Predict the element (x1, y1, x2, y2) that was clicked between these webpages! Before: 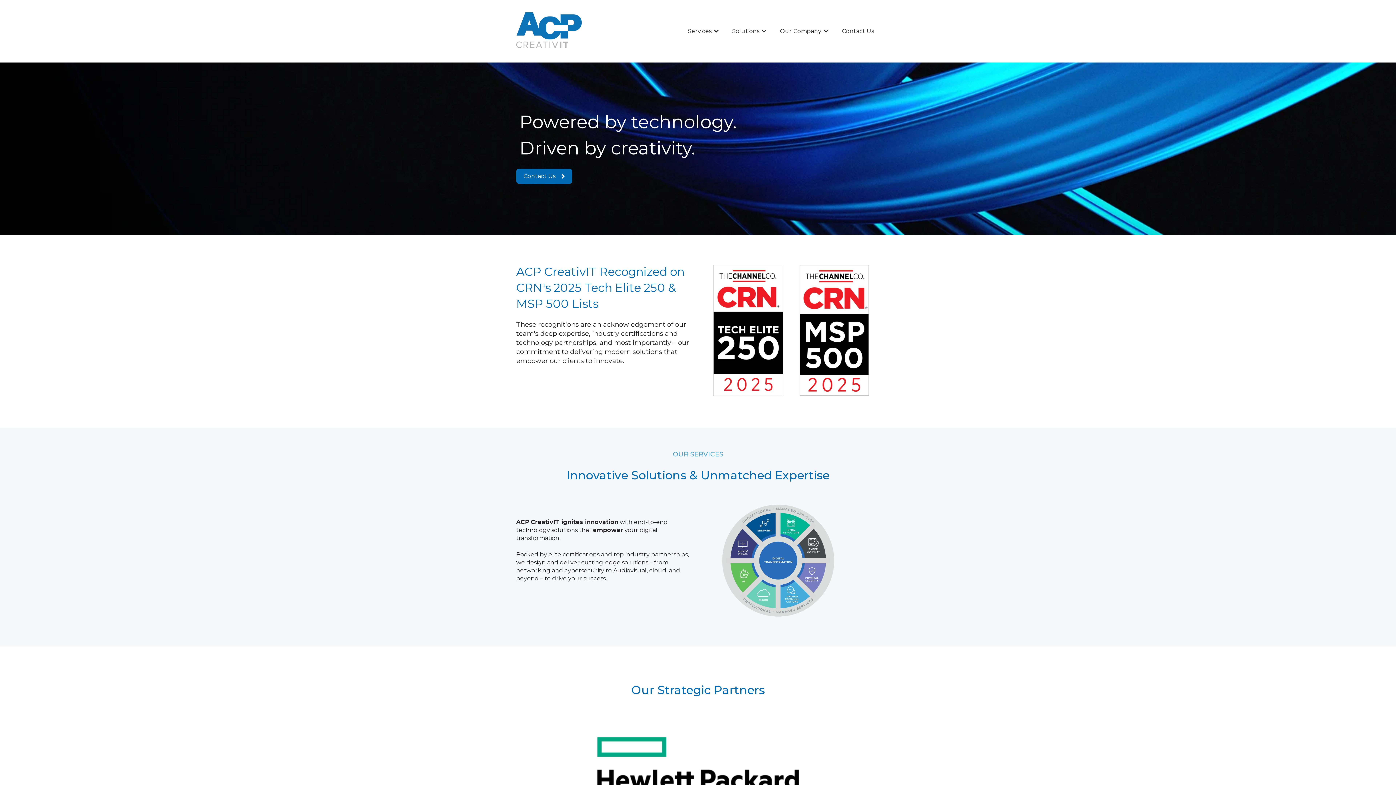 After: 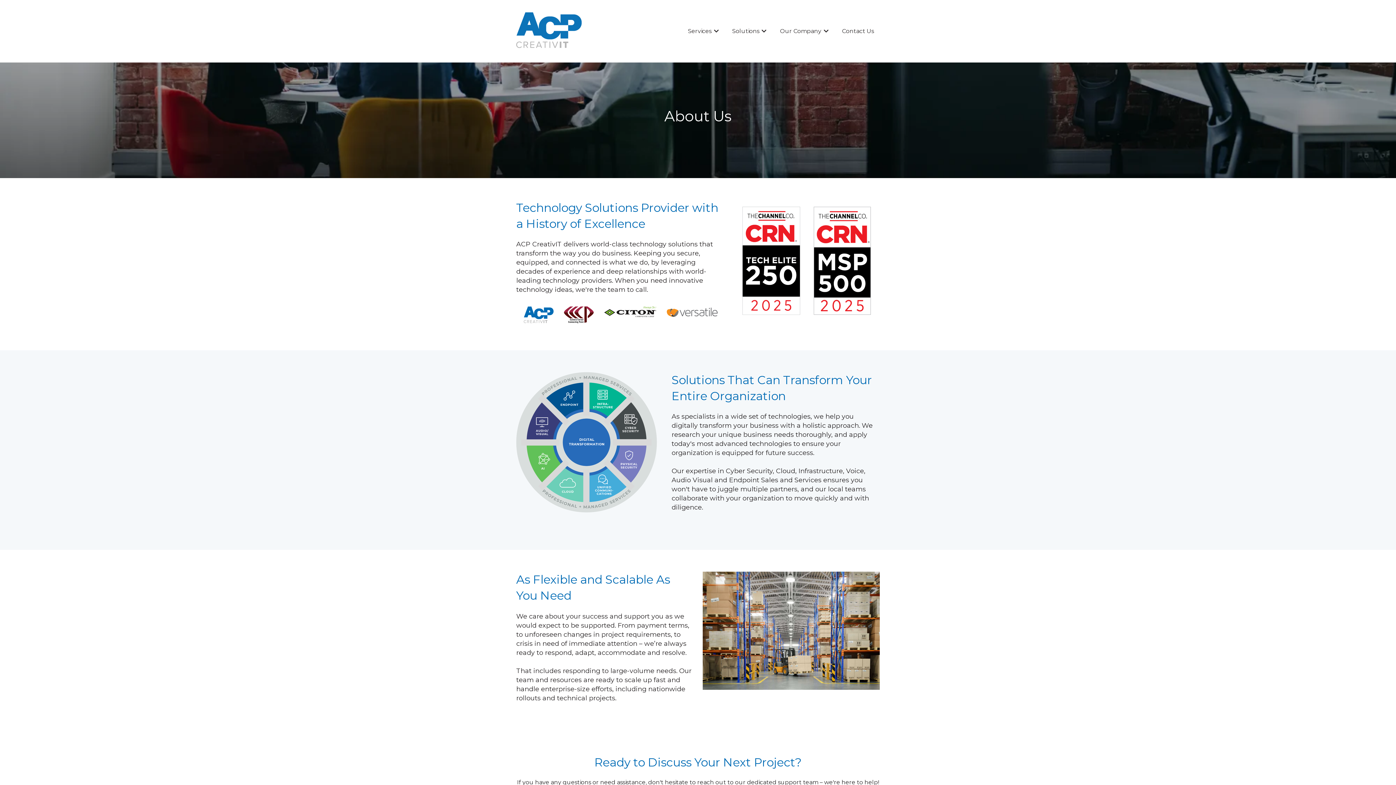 Action: bbox: (780, 27, 821, 35) label: Our Company